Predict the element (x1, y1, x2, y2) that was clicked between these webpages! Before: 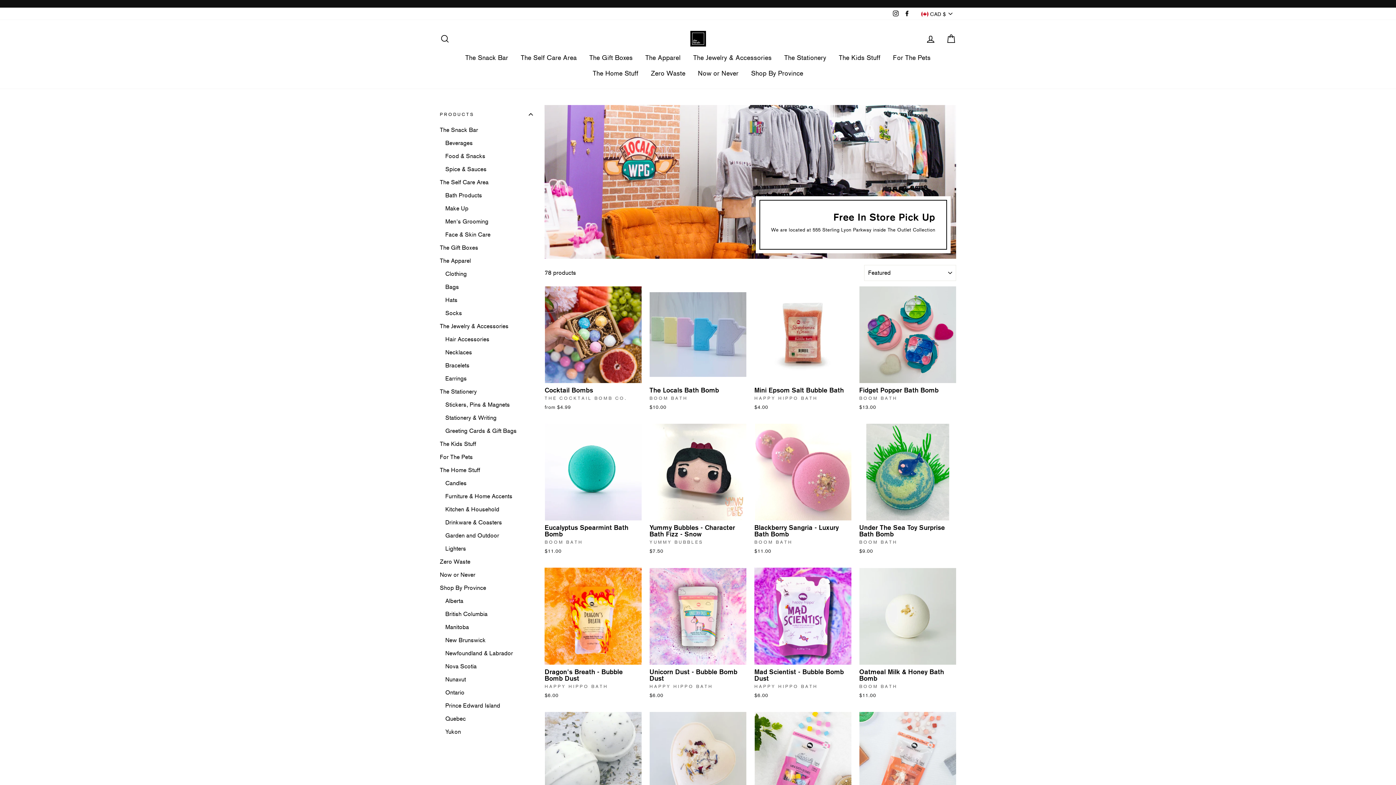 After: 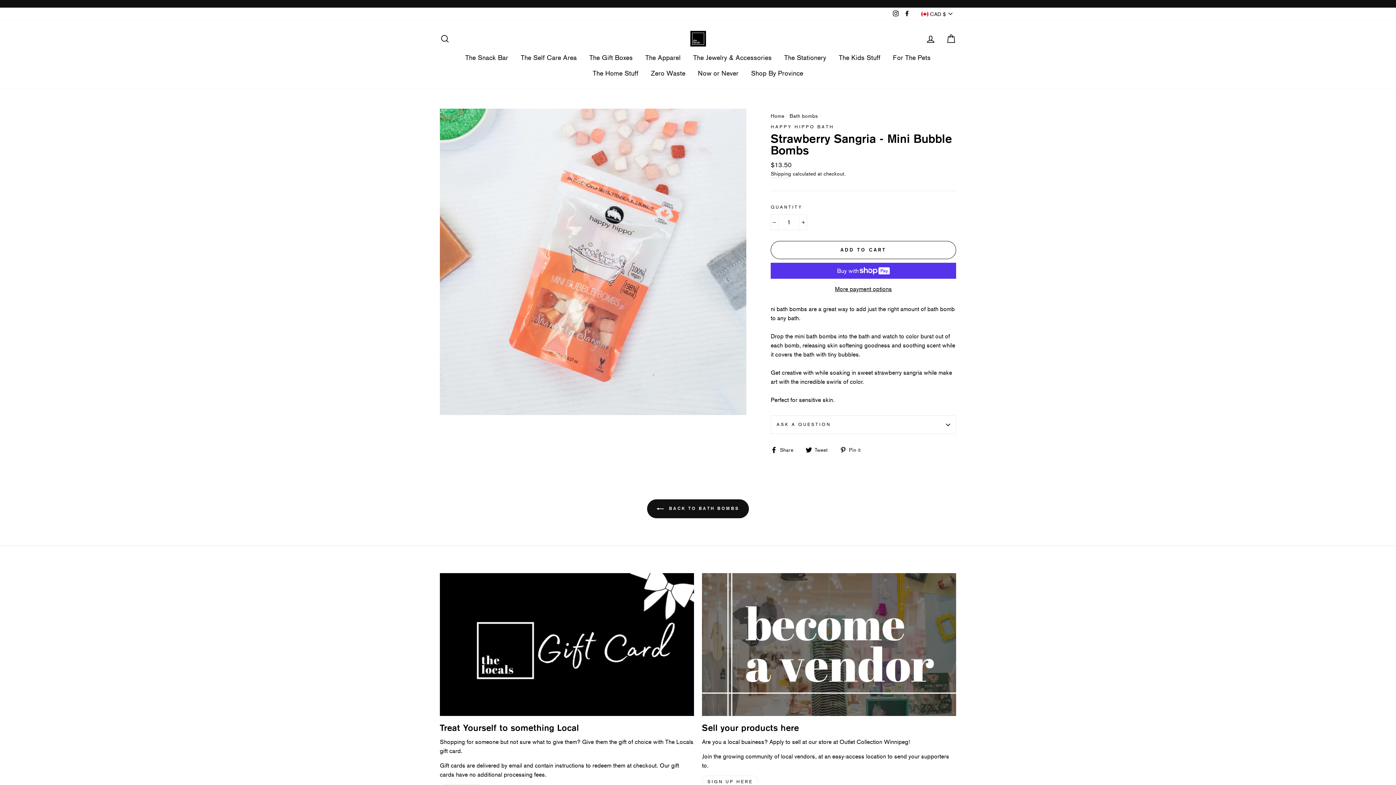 Action: bbox: (859, 712, 956, 845) label: Strawberry Sangria - Mini Bubble Bombs
HAPPY HIPPO BATH
$13.50